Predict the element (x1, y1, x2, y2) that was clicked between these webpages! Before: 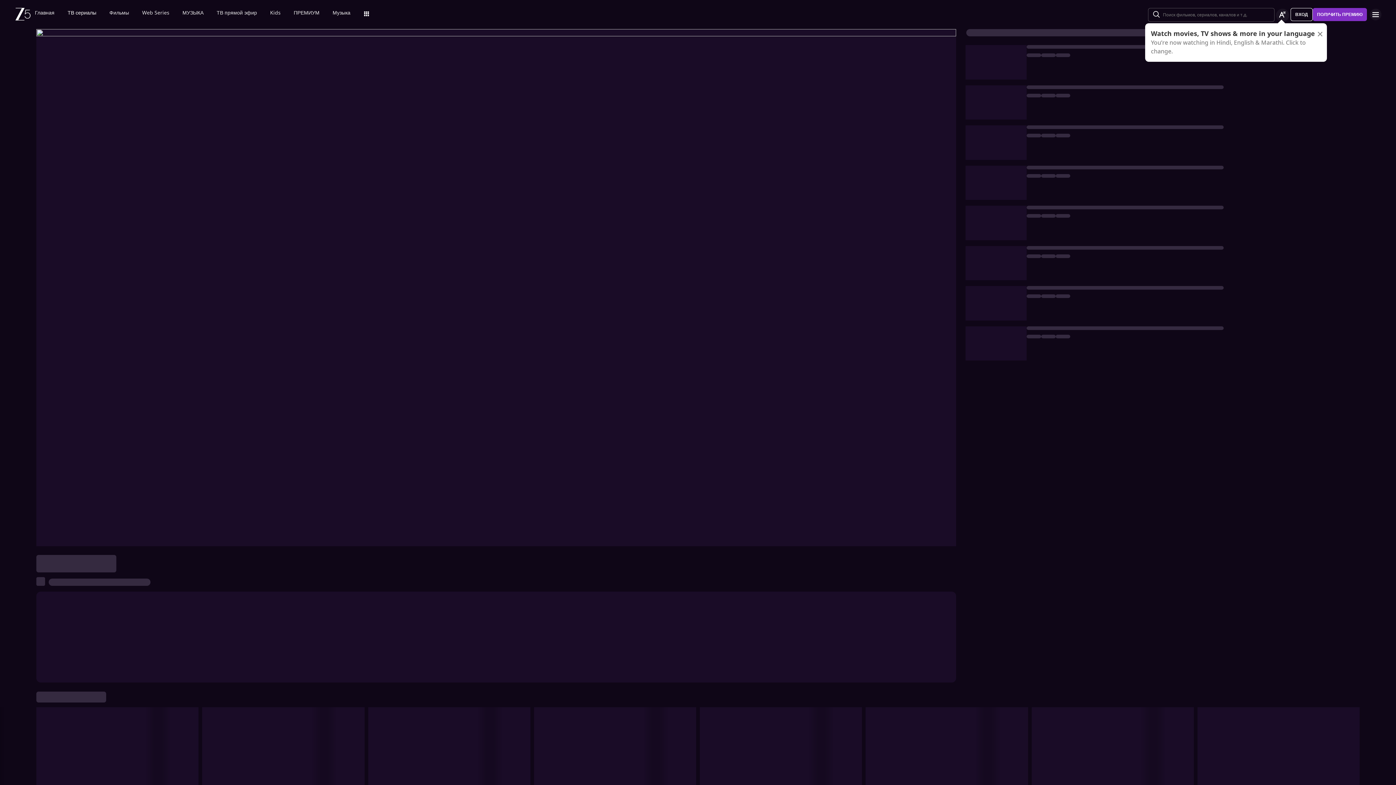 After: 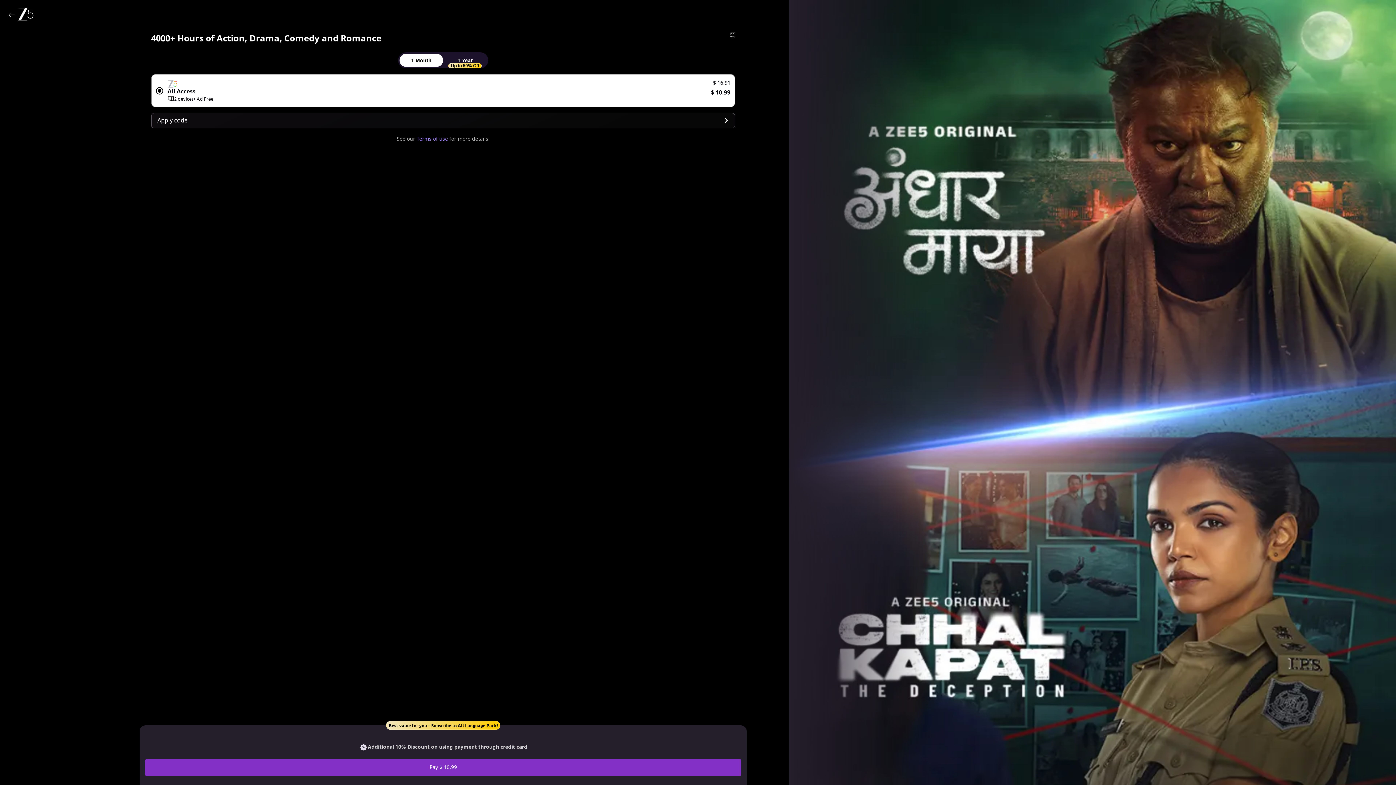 Action: label: ПОЛУЧИТЬ ПРЕМИЮ bbox: (1313, 8, 1367, 21)